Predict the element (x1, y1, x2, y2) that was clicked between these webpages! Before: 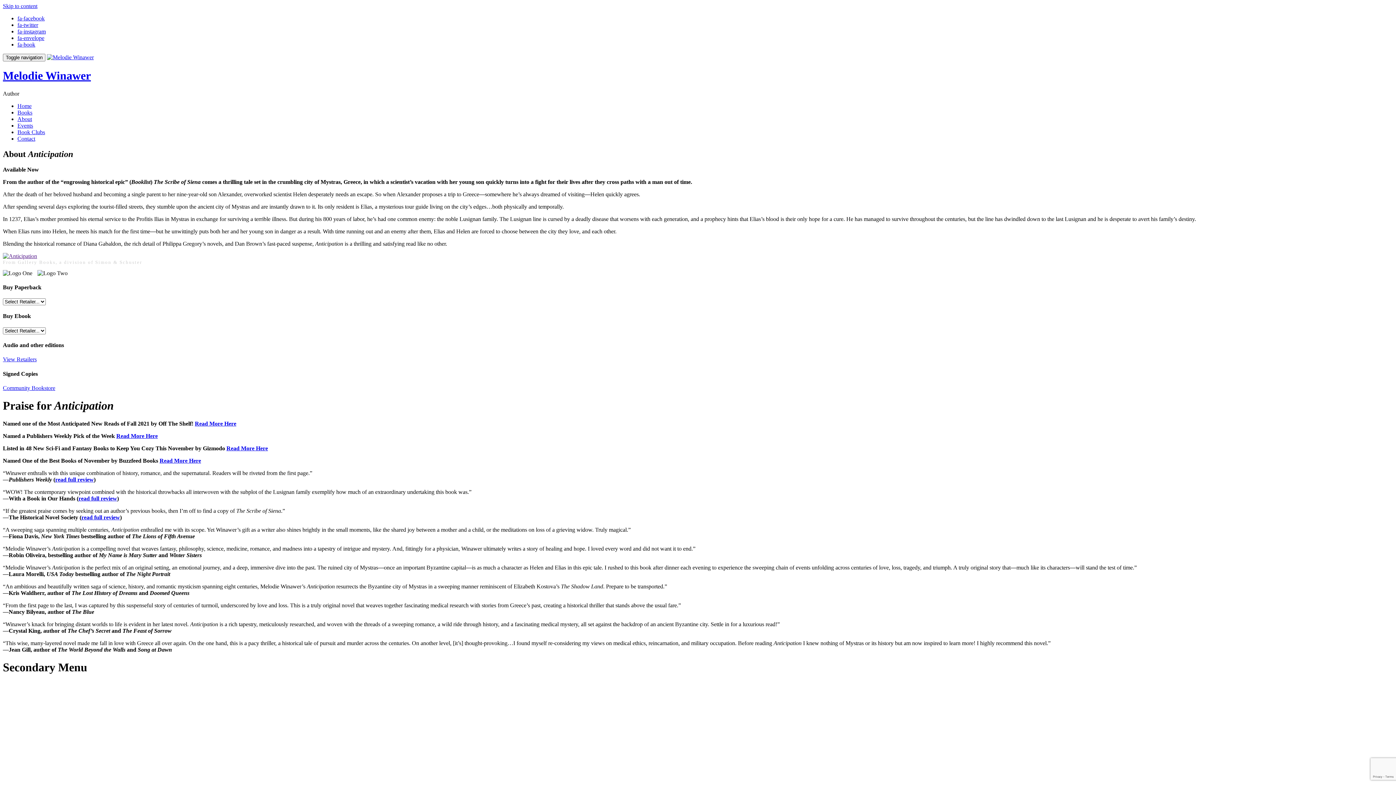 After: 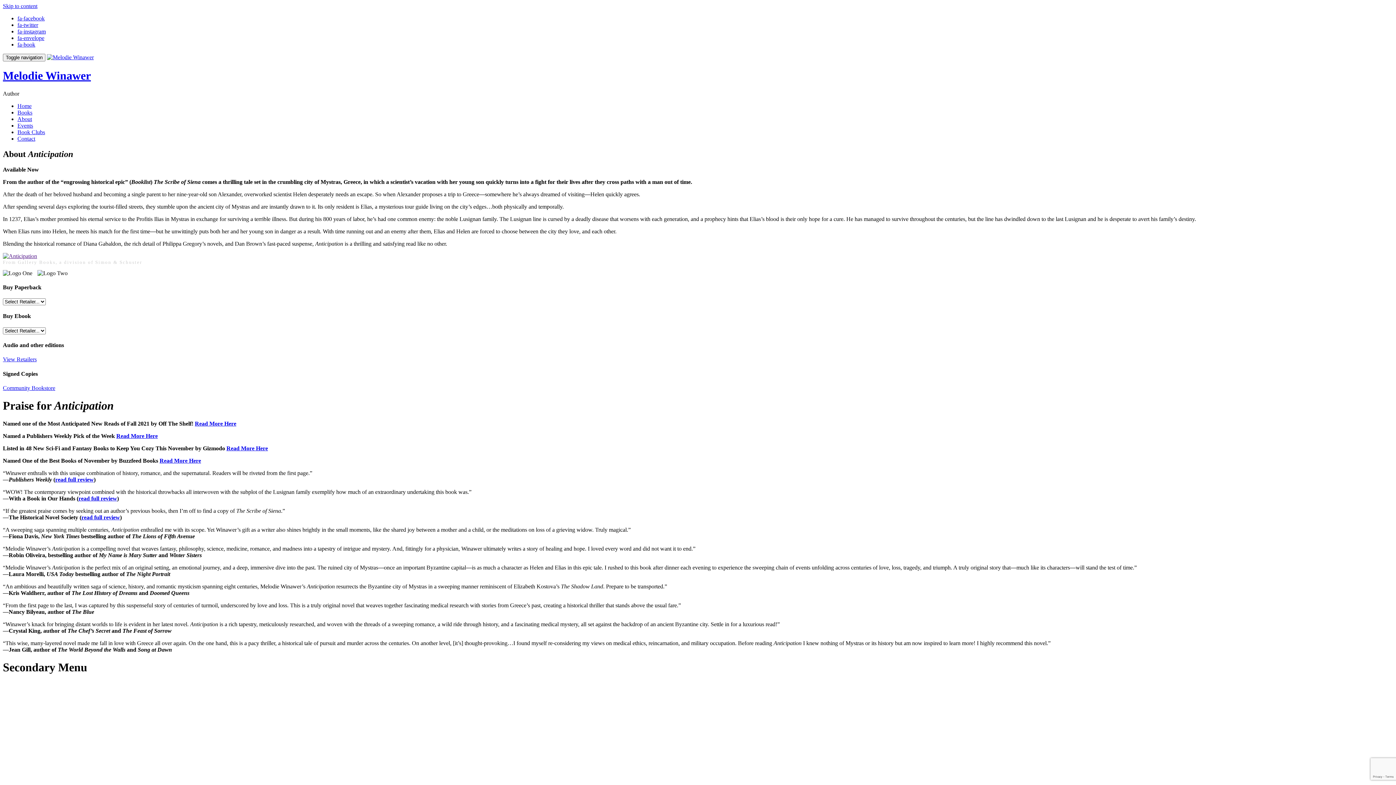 Action: label: Read More Here bbox: (194, 420, 236, 426)